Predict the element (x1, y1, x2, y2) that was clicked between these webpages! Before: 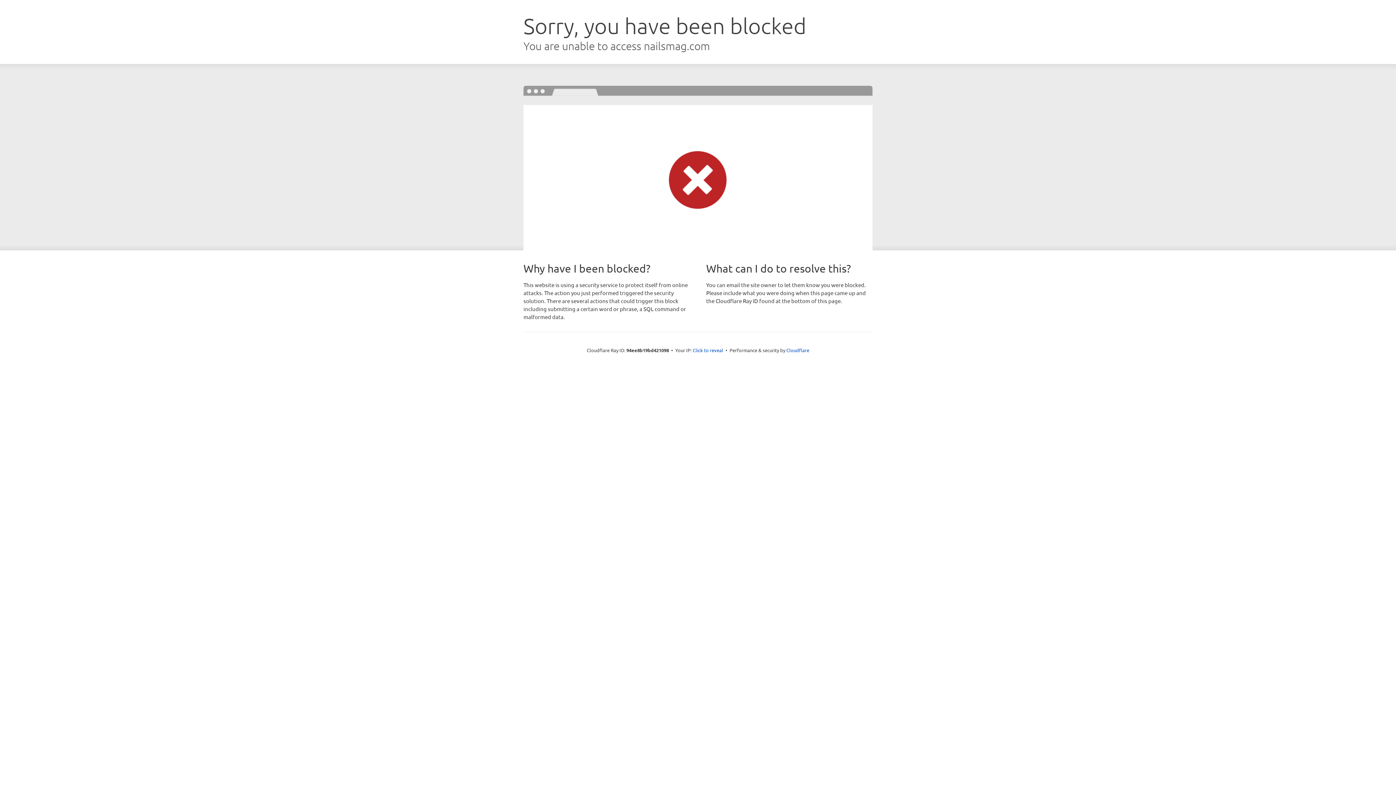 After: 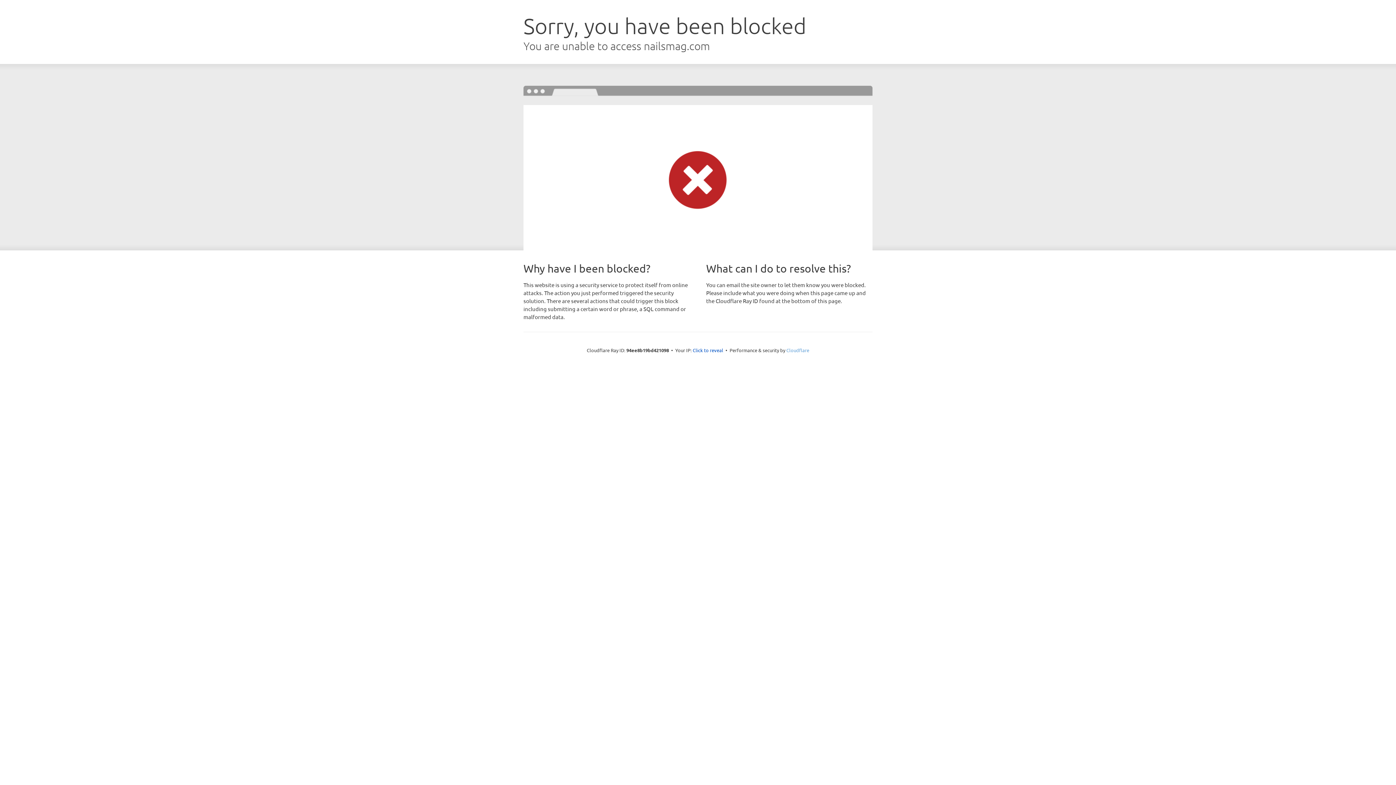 Action: label: Cloudflare bbox: (786, 347, 809, 353)